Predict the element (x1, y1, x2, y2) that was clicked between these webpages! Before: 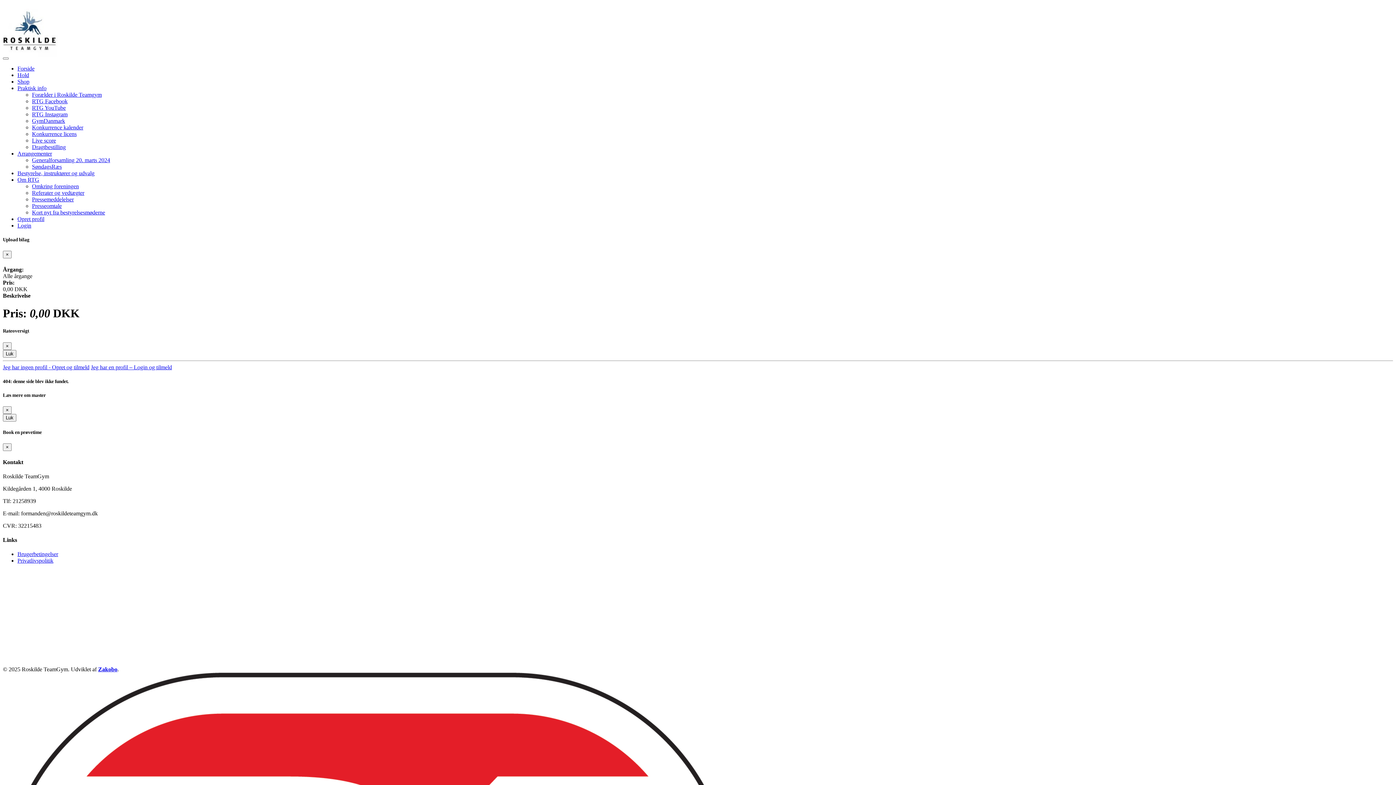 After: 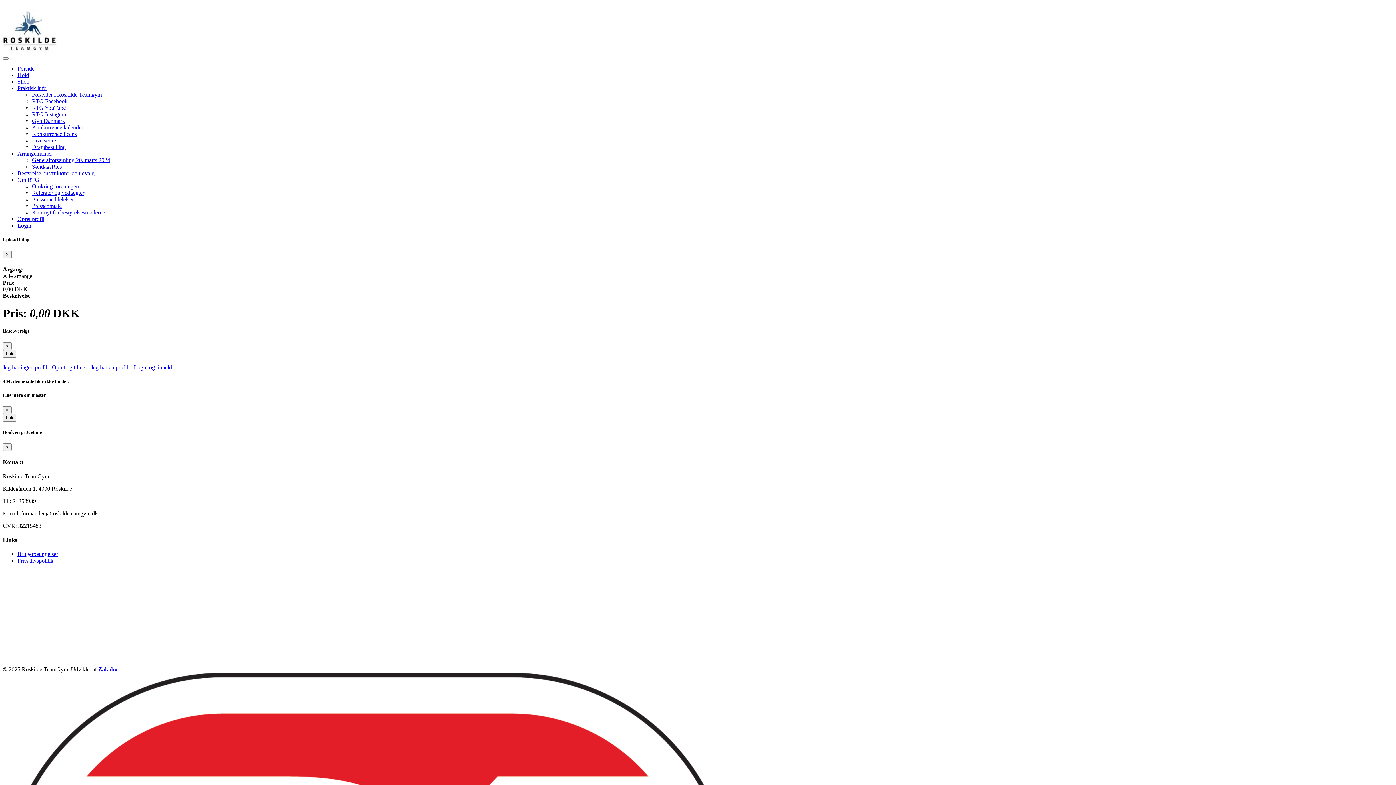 Action: label: Opret profil bbox: (17, 216, 44, 222)